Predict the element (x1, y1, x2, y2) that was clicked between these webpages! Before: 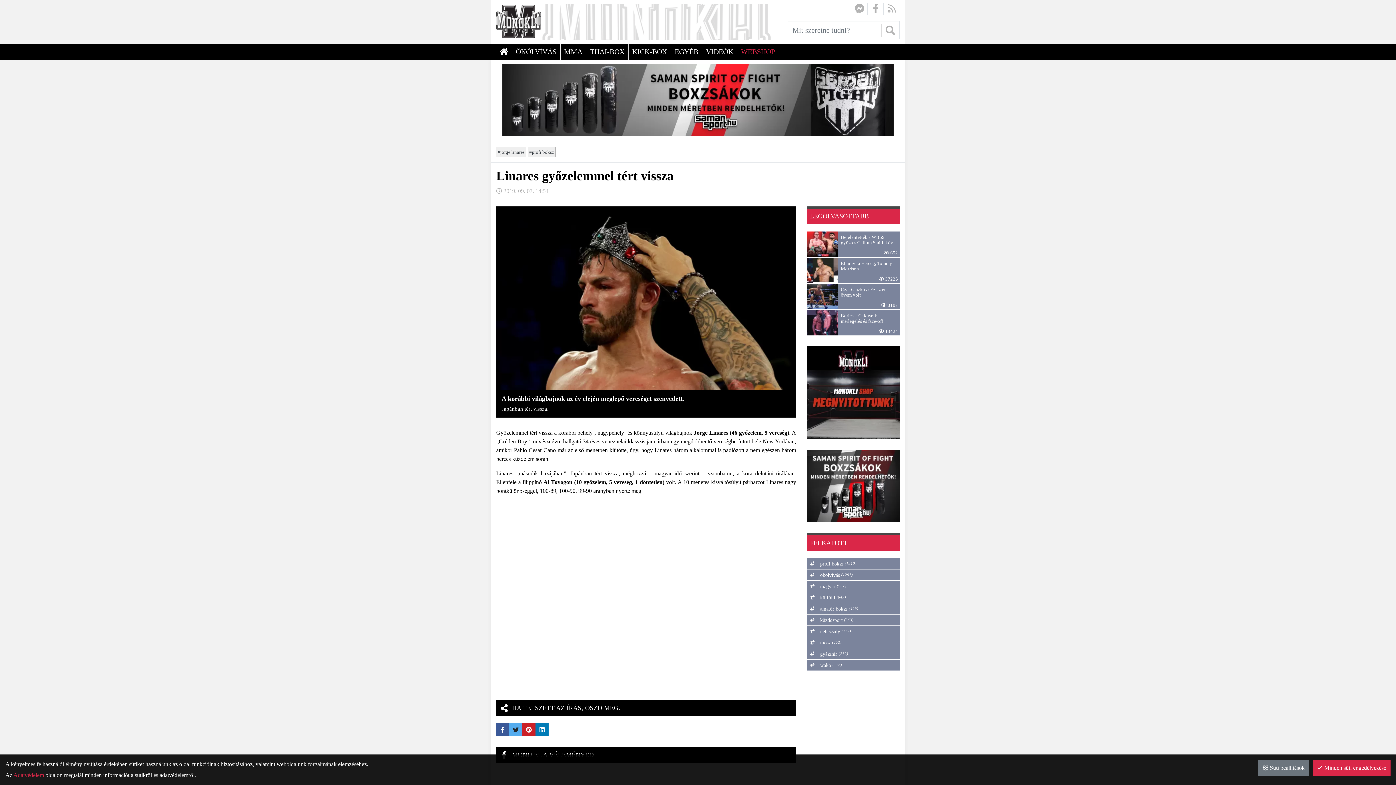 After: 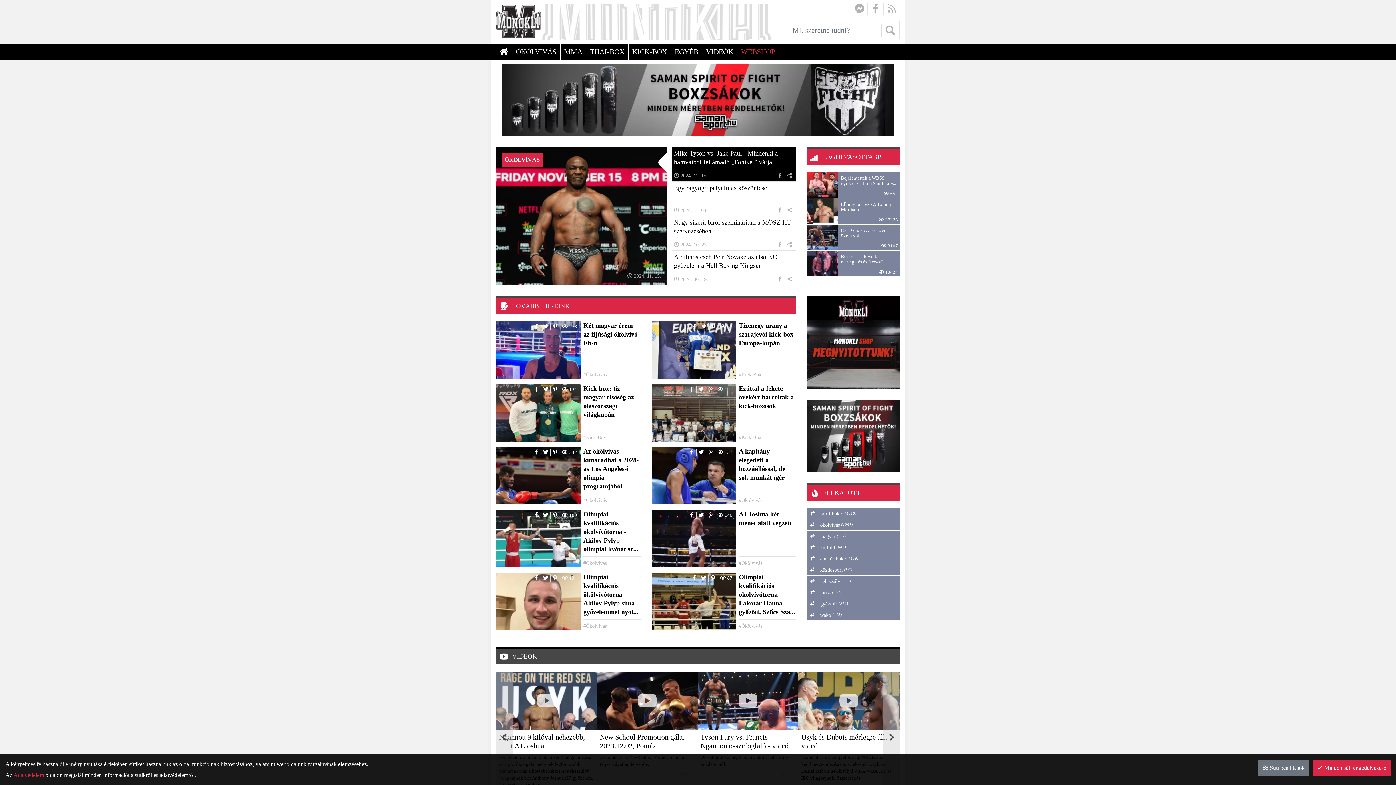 Action: bbox: (496, 43, 512, 59)